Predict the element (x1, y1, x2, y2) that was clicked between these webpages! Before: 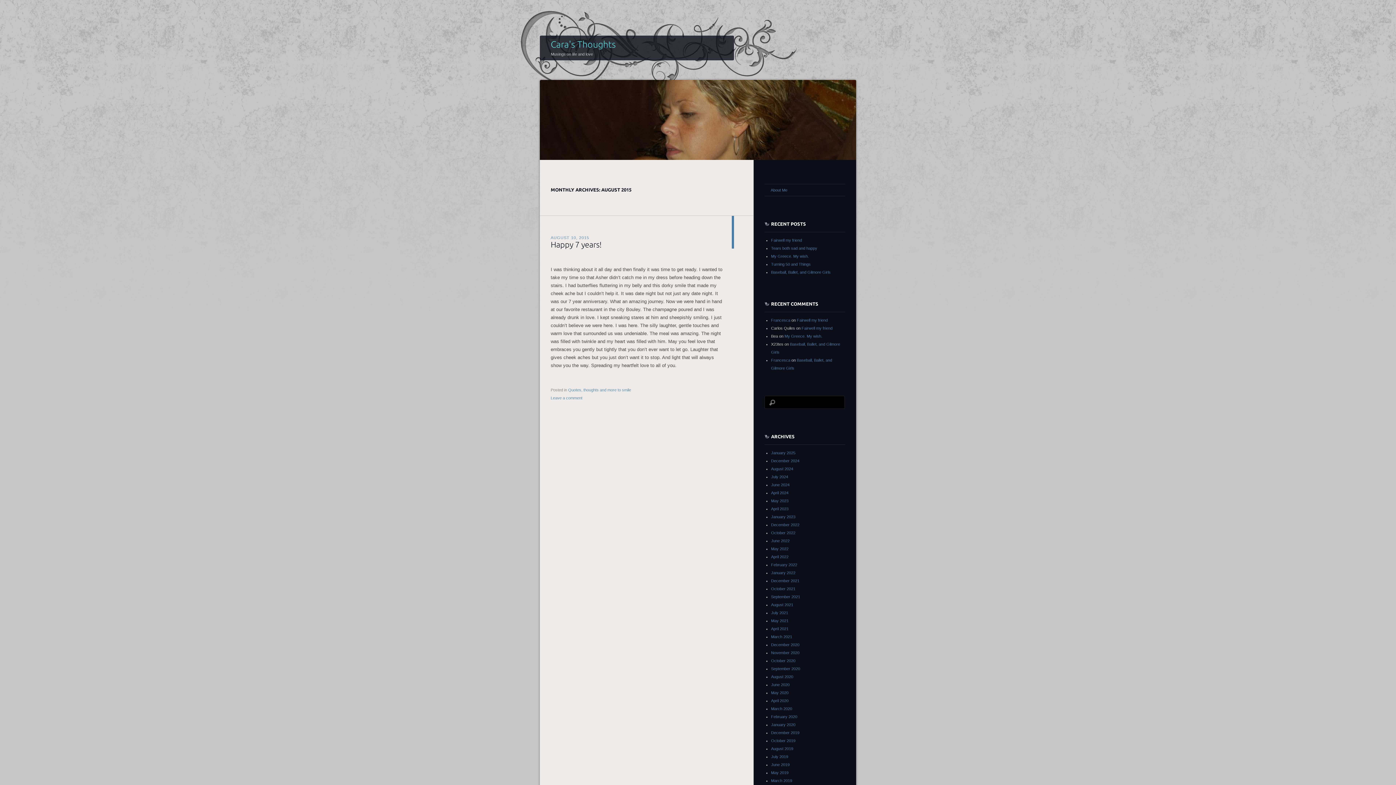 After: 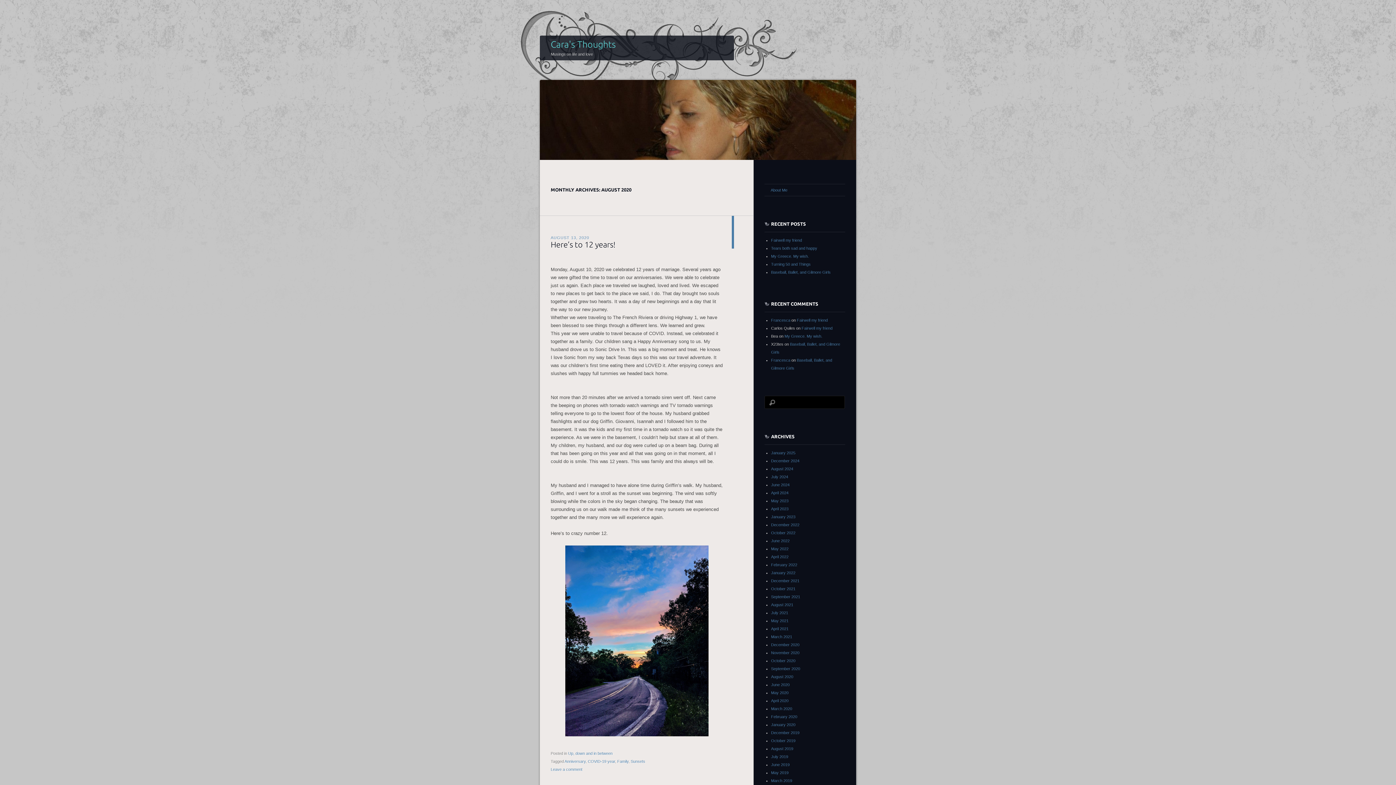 Action: bbox: (771, 674, 793, 679) label: August 2020